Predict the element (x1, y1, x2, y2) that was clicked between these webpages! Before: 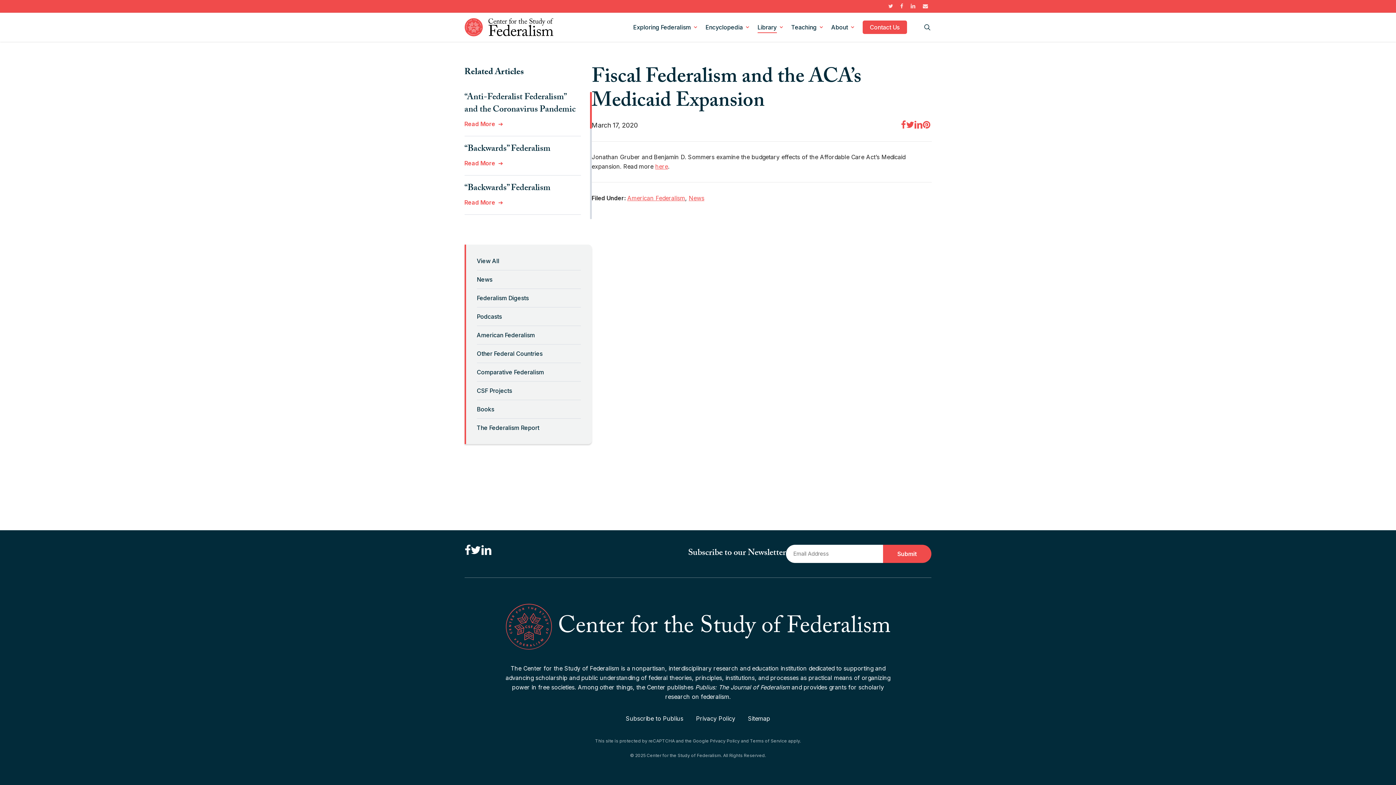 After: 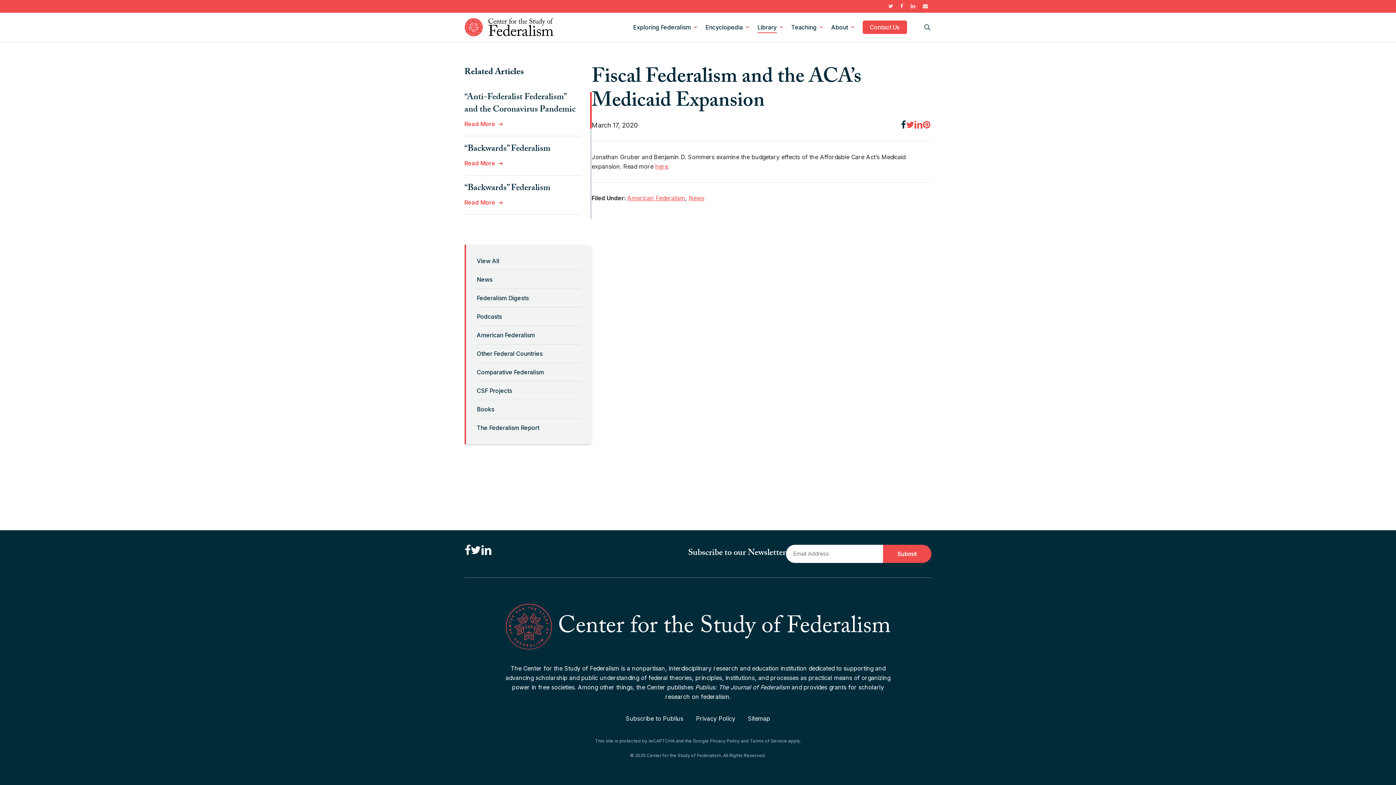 Action: bbox: (901, 120, 906, 129)